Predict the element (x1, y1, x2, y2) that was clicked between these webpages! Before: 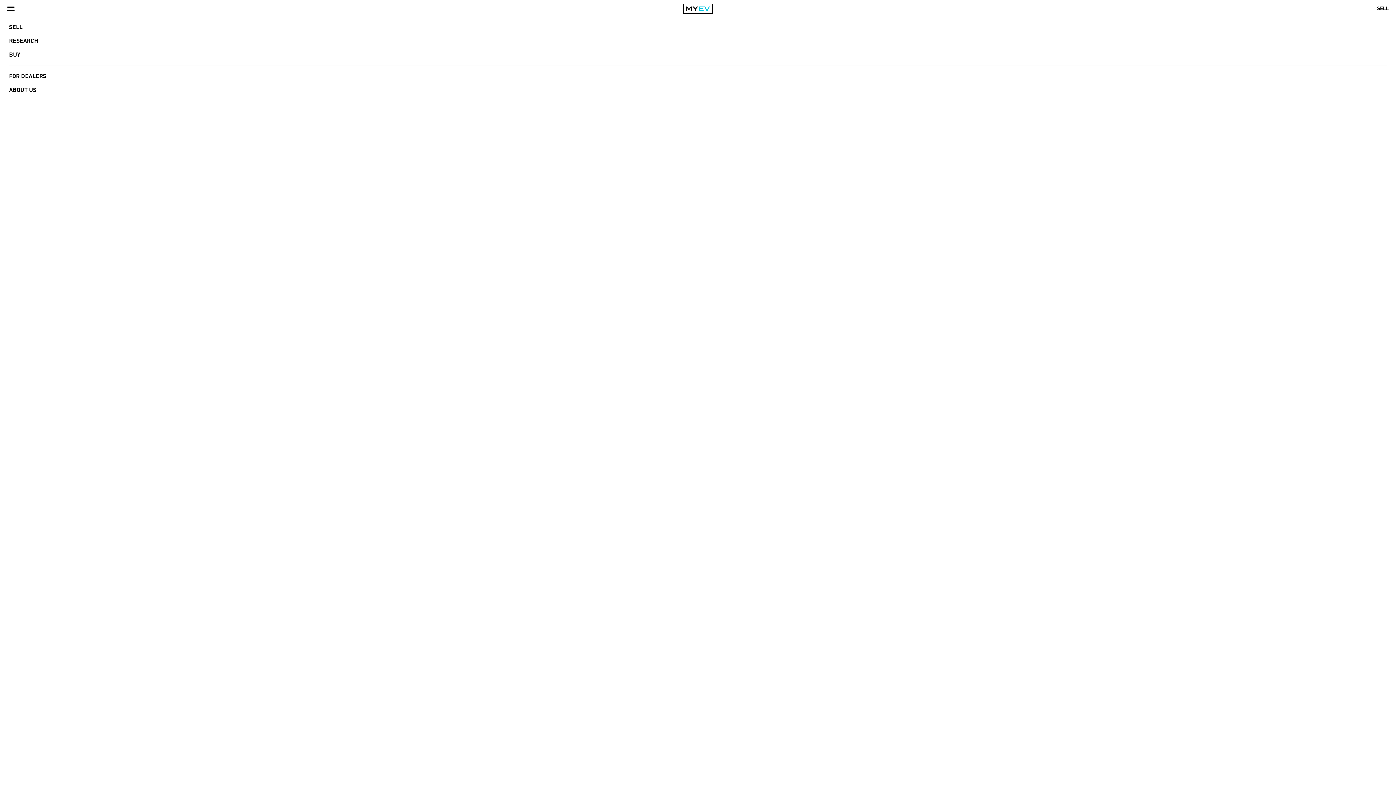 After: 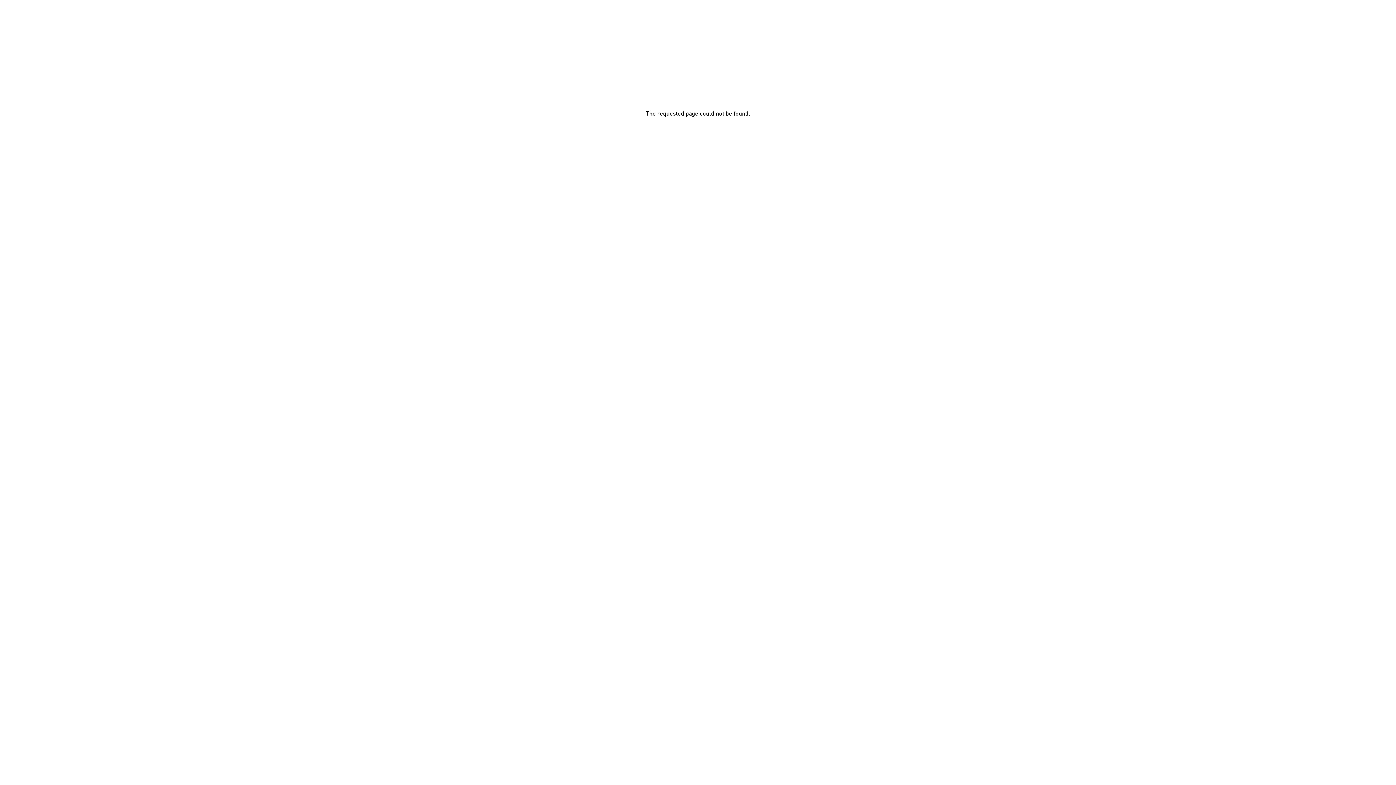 Action: label: RESEARCH bbox: (9, 37, 1387, 44)